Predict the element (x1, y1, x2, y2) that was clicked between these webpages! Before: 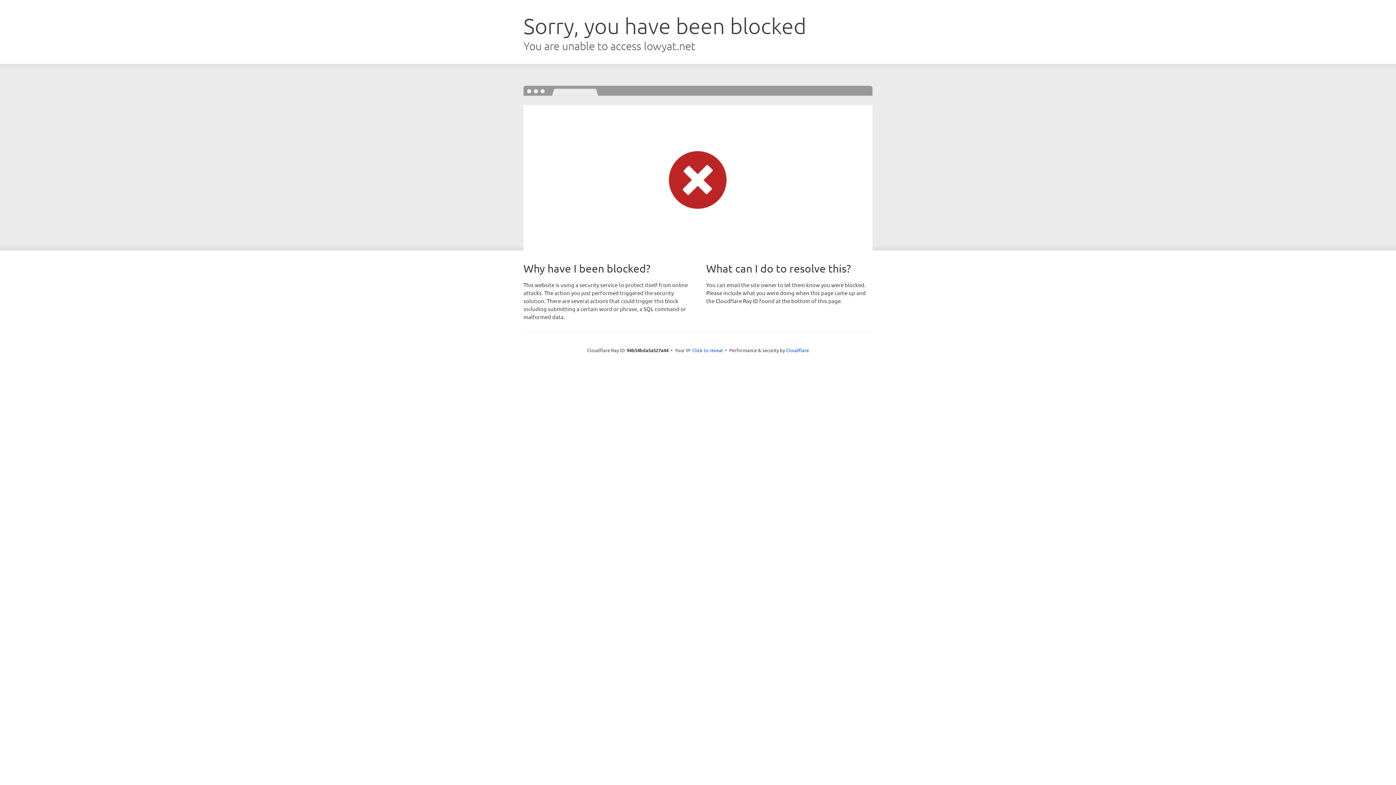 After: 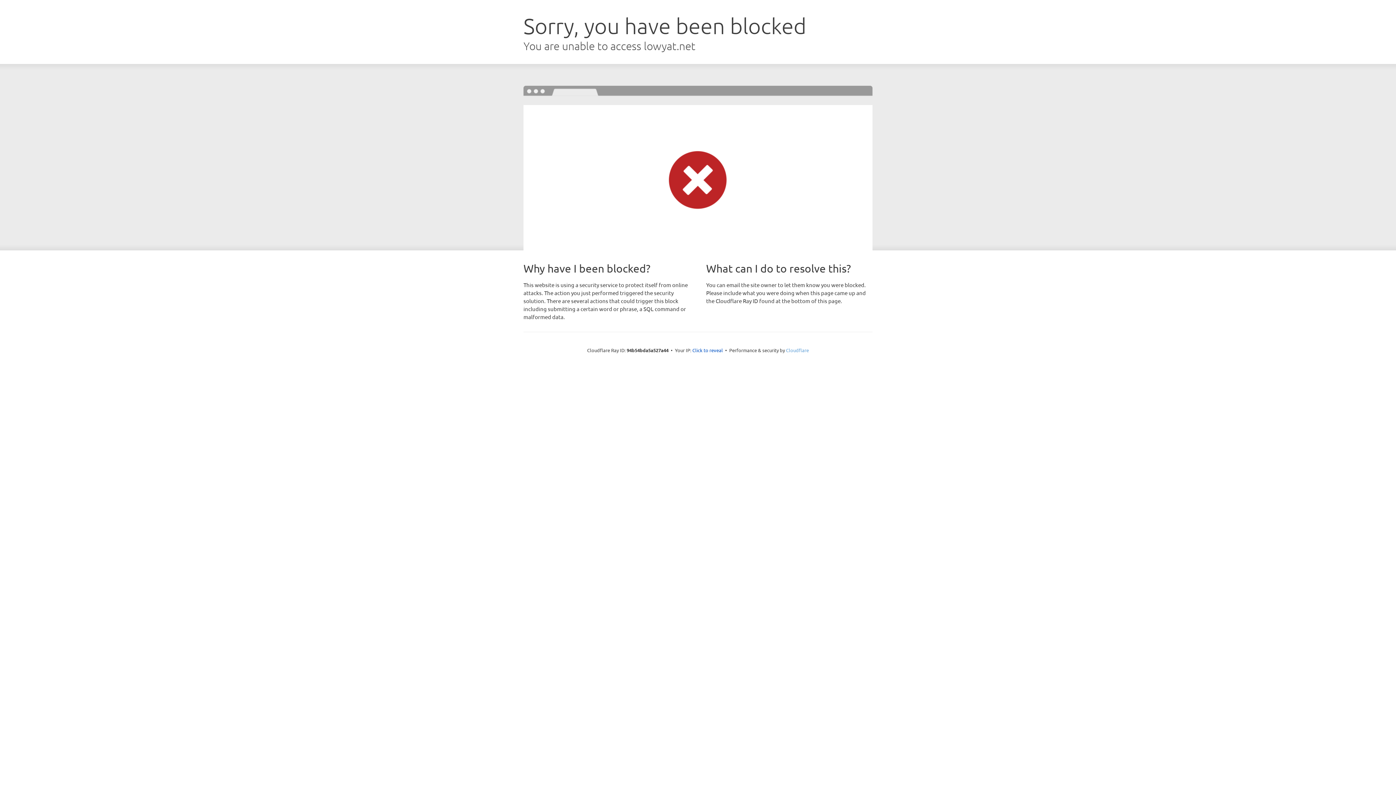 Action: bbox: (786, 347, 809, 353) label: Cloudflare